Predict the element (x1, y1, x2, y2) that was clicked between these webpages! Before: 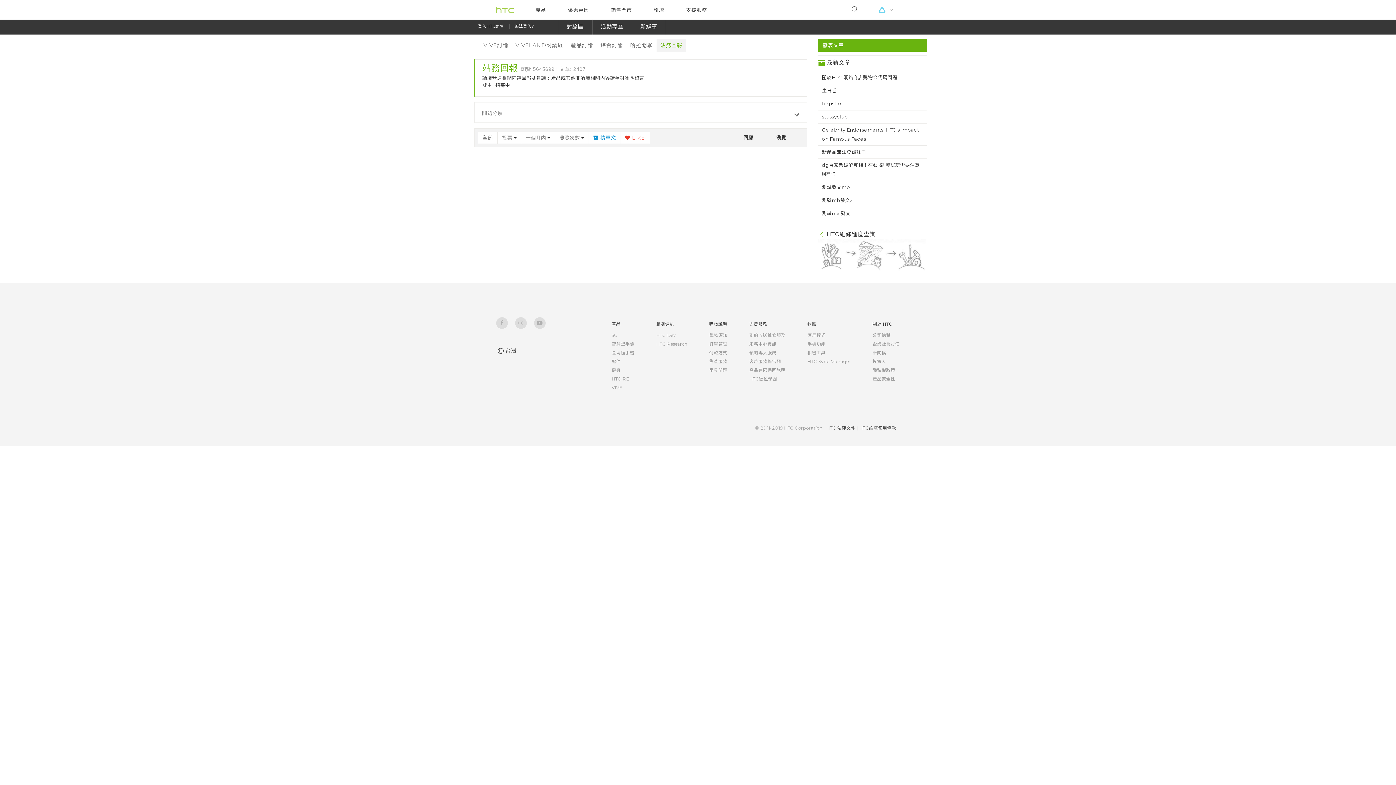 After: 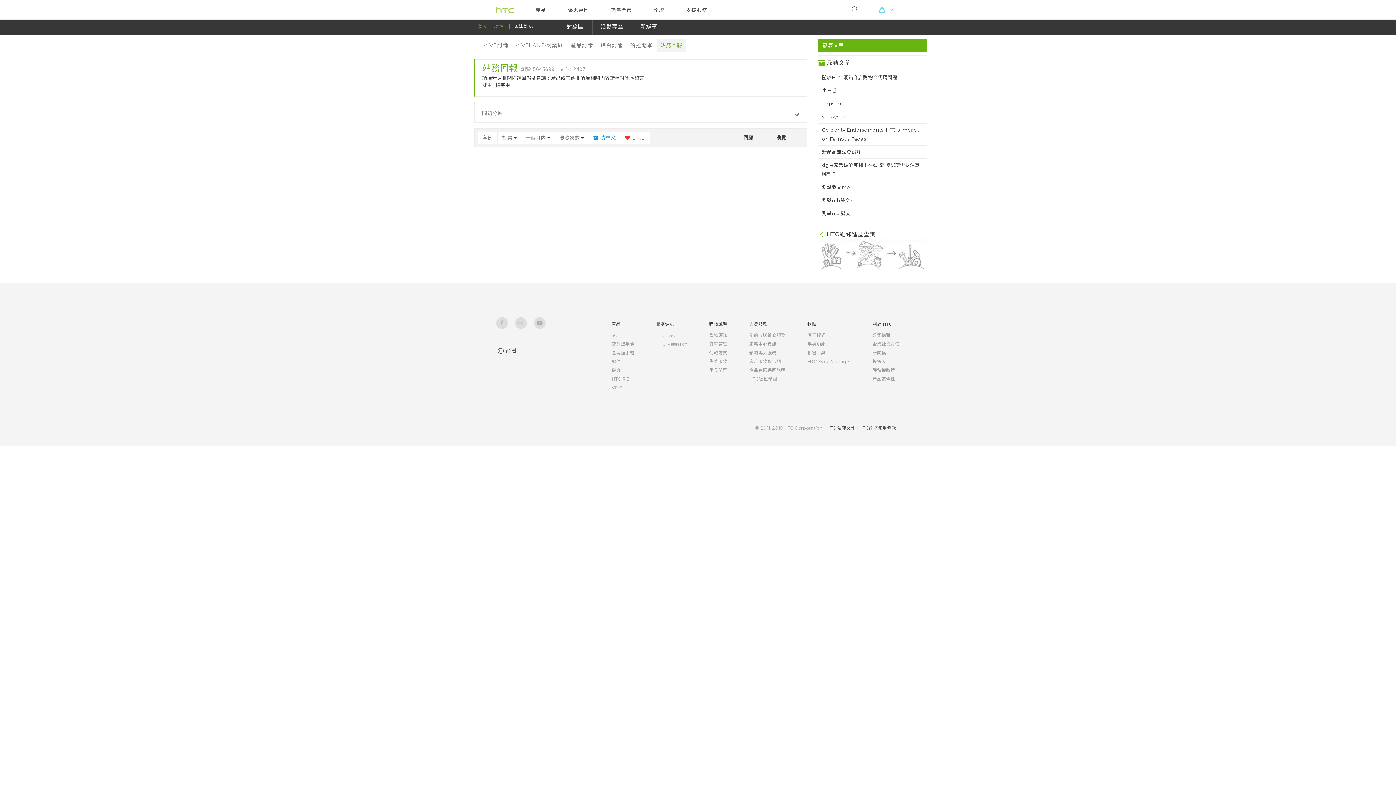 Action: label: 登入HTC論壇 bbox: (478, 23, 503, 28)